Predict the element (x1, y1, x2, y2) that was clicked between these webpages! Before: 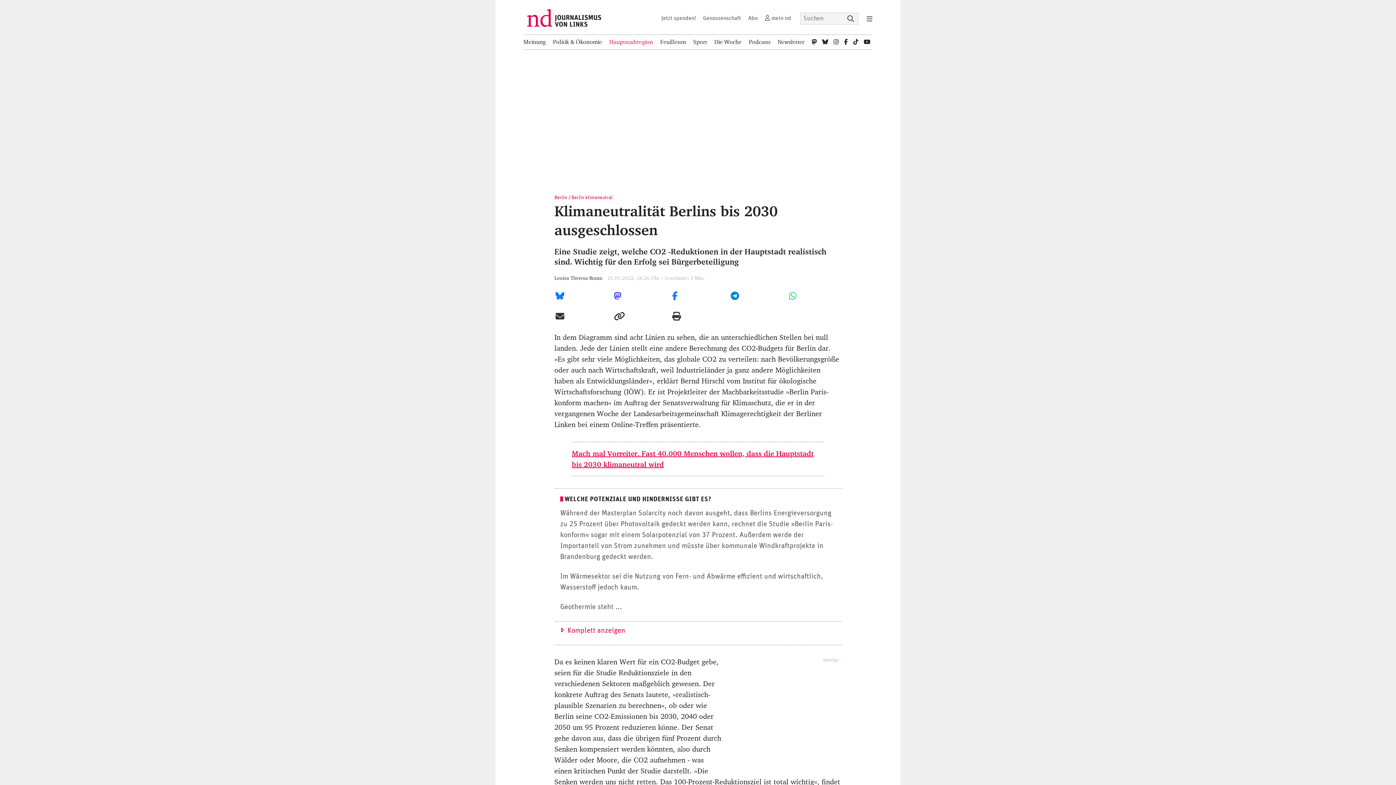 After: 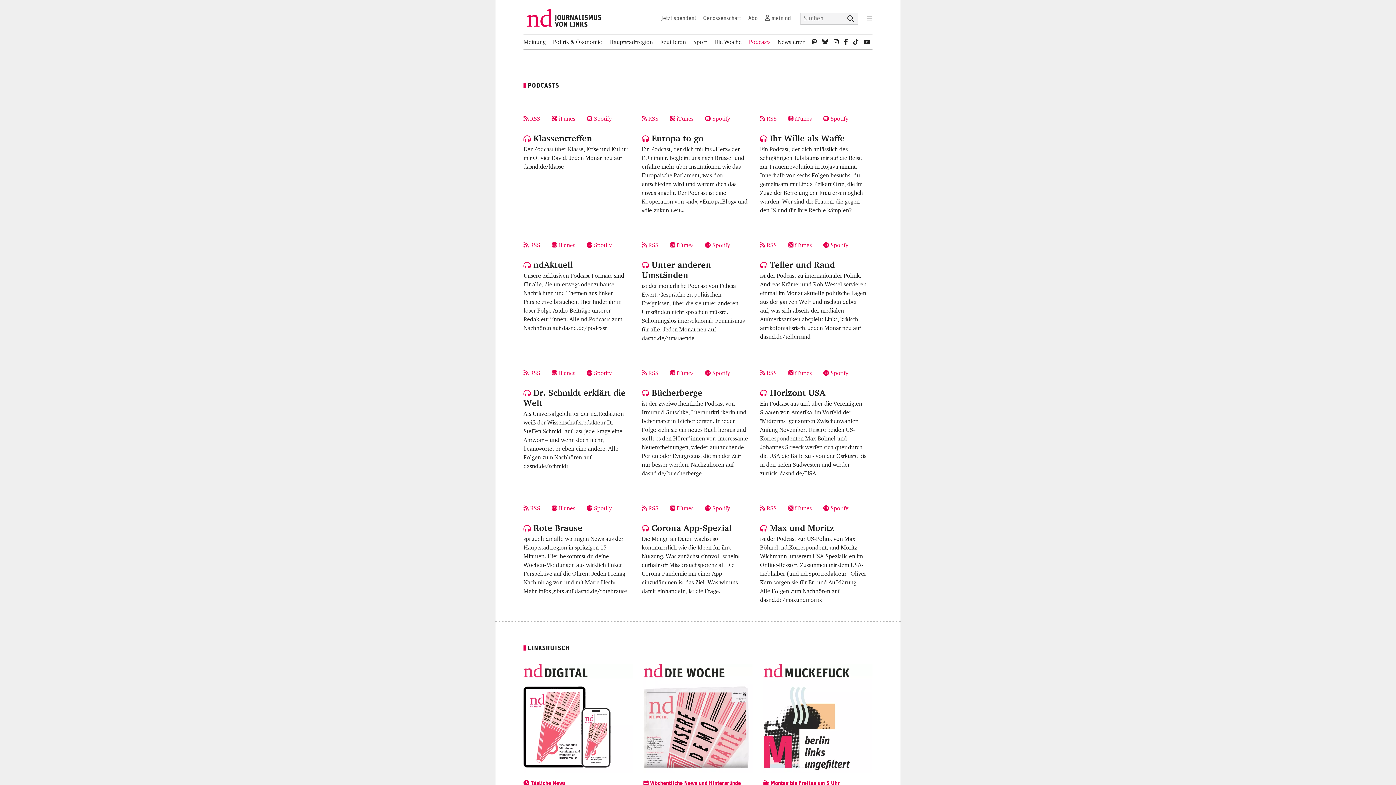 Action: bbox: (749, 34, 770, 49) label: Podcasts